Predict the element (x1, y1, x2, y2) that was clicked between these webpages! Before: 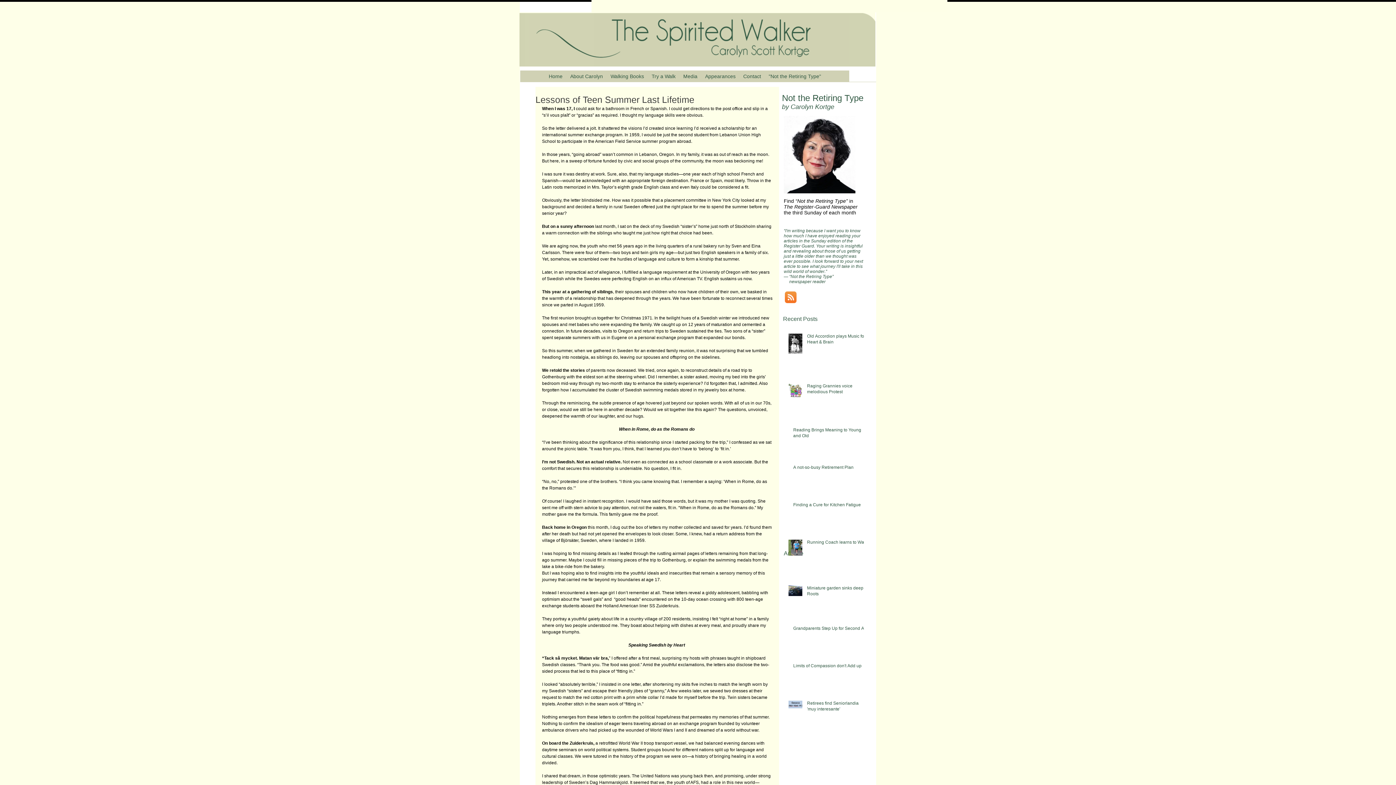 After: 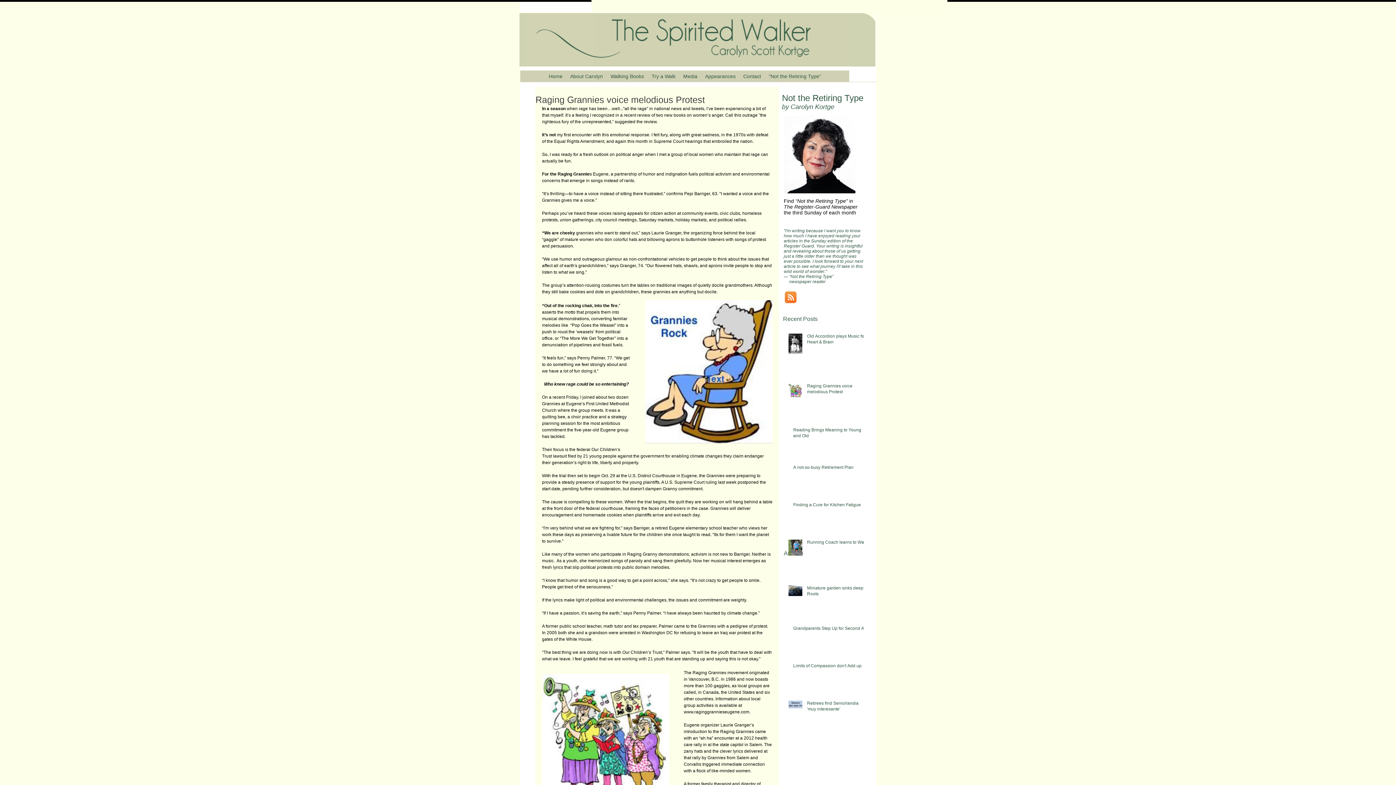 Action: label: Raging Grannies voice melodious Protest bbox: (807, 383, 868, 397)